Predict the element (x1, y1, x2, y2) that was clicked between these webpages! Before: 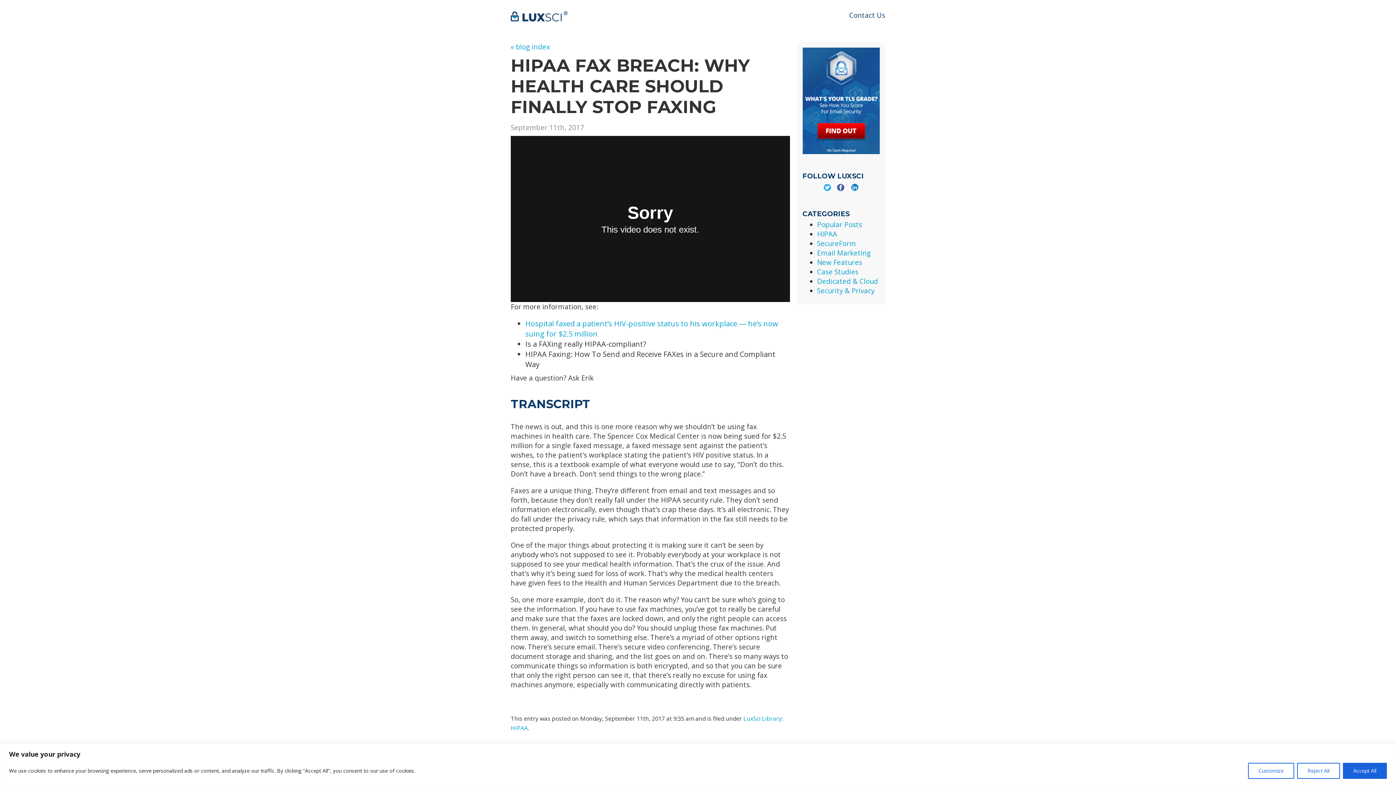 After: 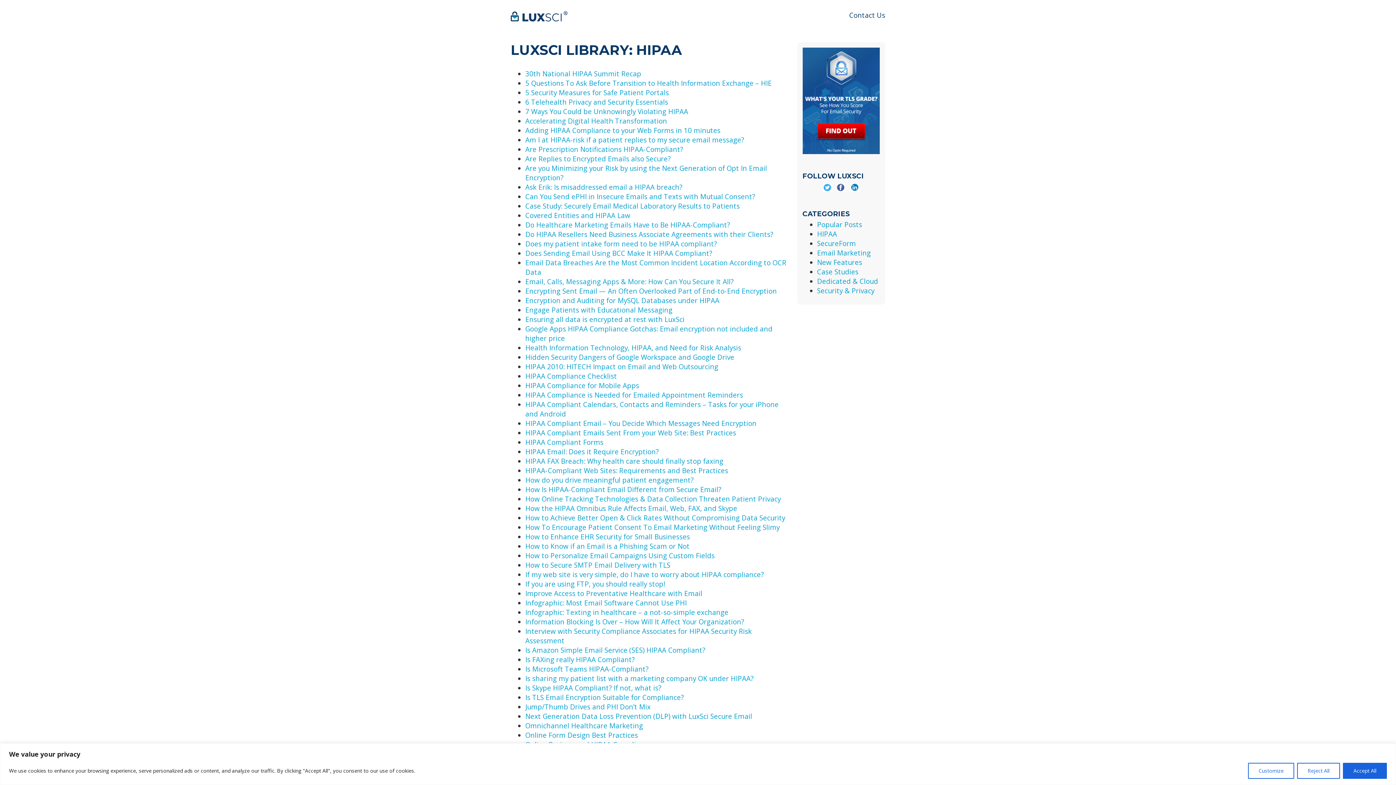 Action: bbox: (817, 229, 837, 238) label: HIPAA